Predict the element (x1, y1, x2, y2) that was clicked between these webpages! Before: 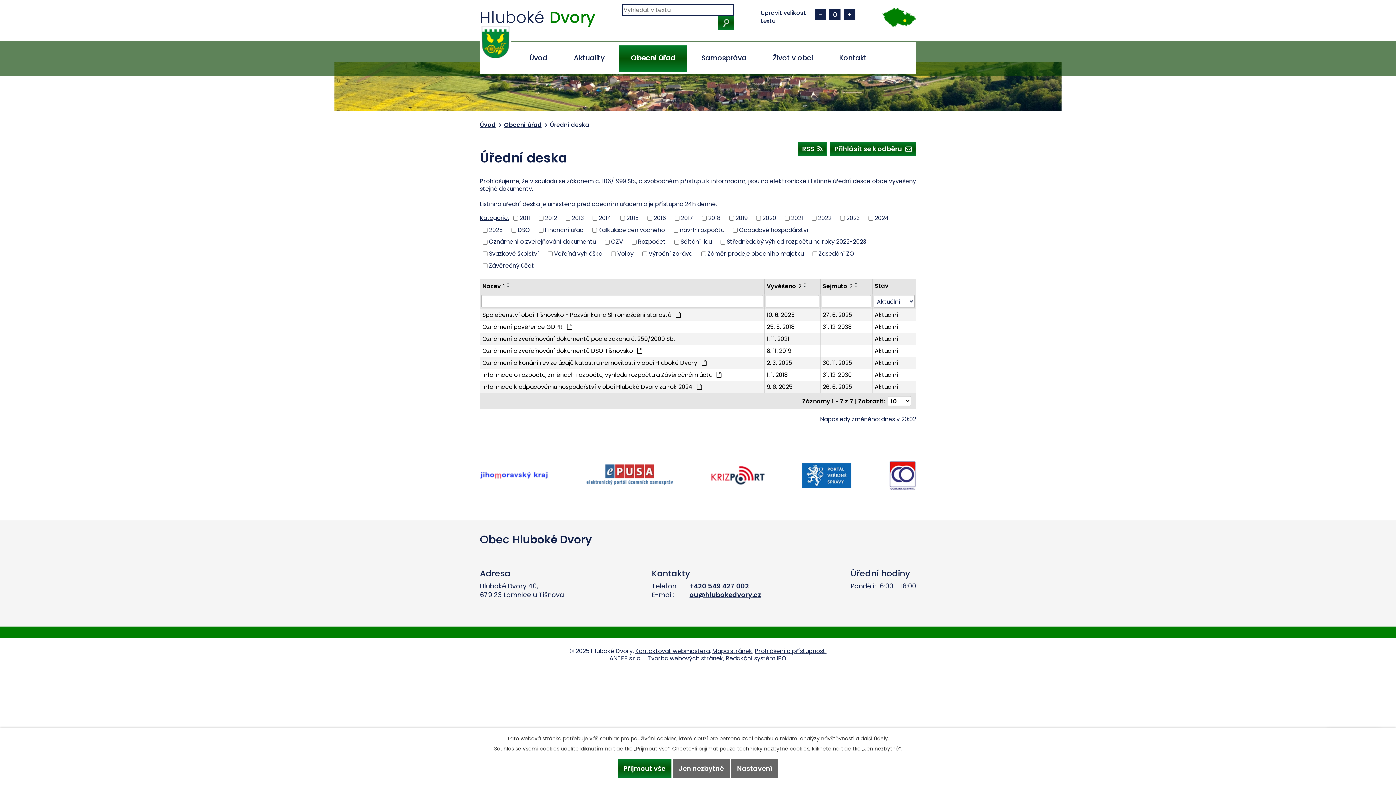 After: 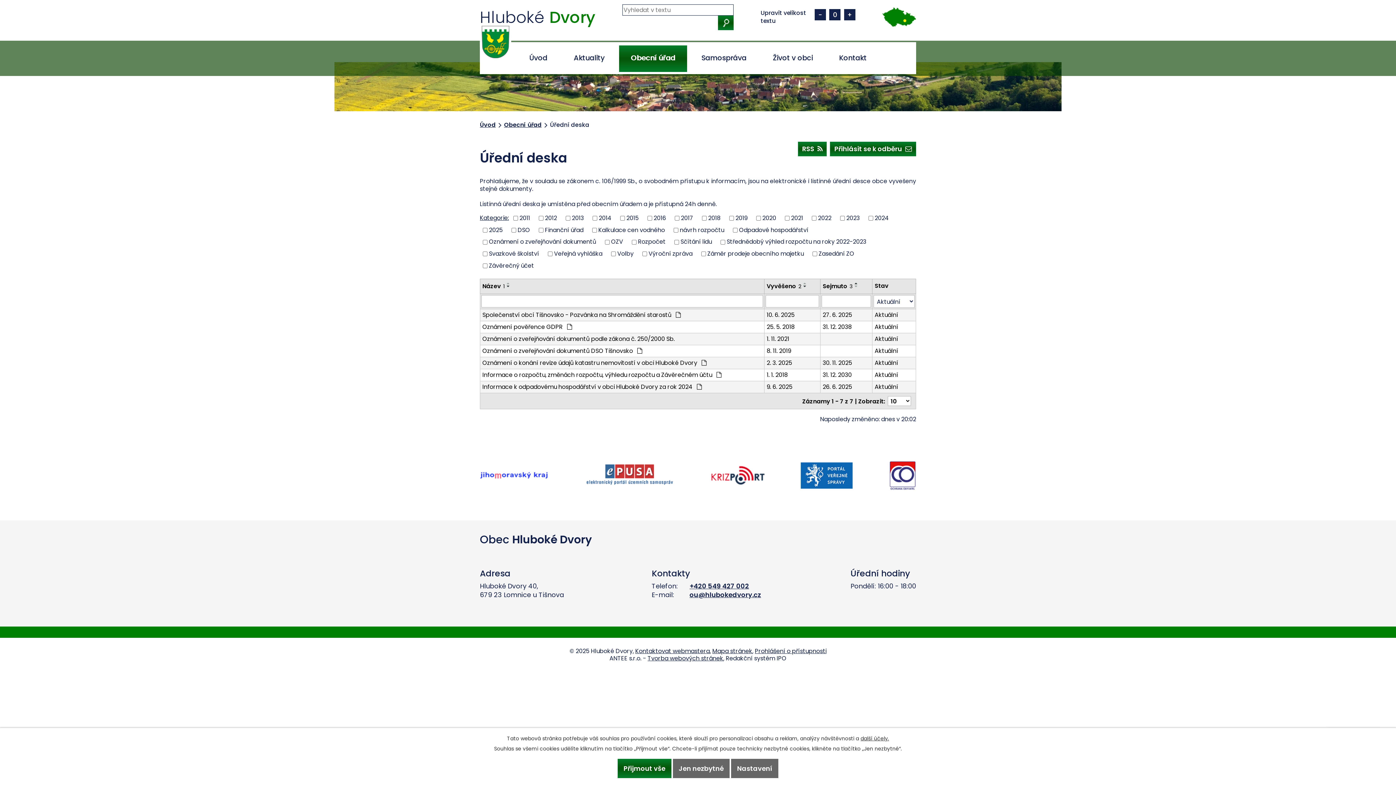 Action: bbox: (802, 481, 851, 490)